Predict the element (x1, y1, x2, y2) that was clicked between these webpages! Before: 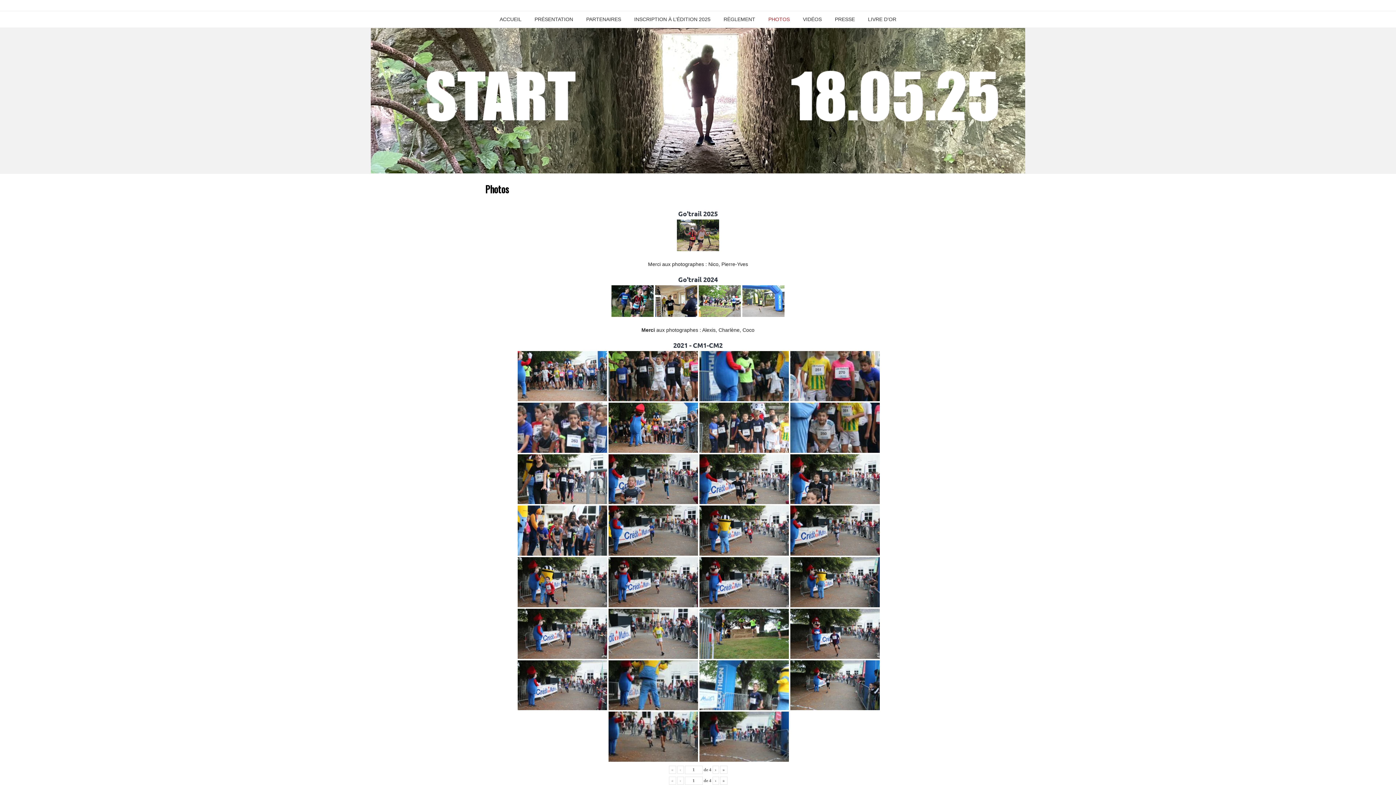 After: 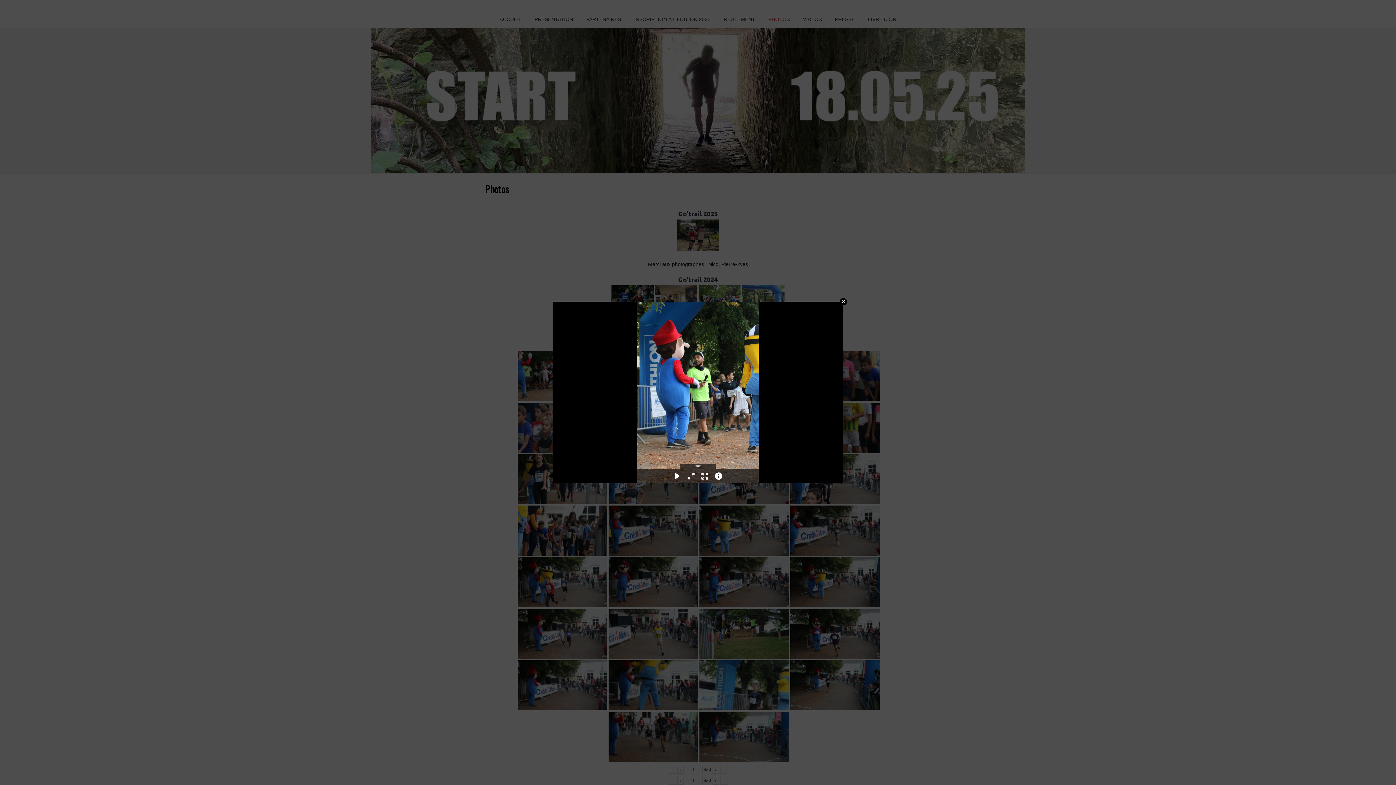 Action: bbox: (699, 351, 789, 401)